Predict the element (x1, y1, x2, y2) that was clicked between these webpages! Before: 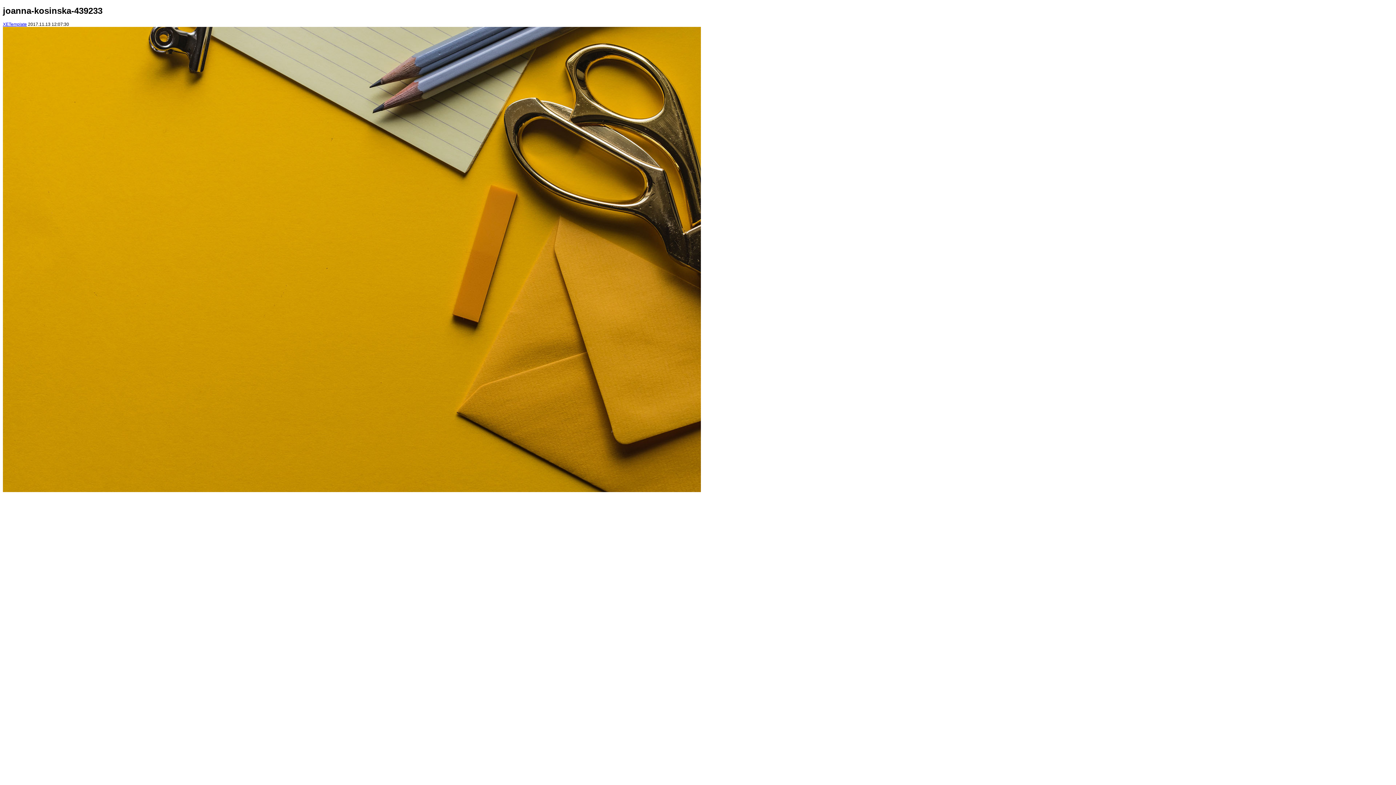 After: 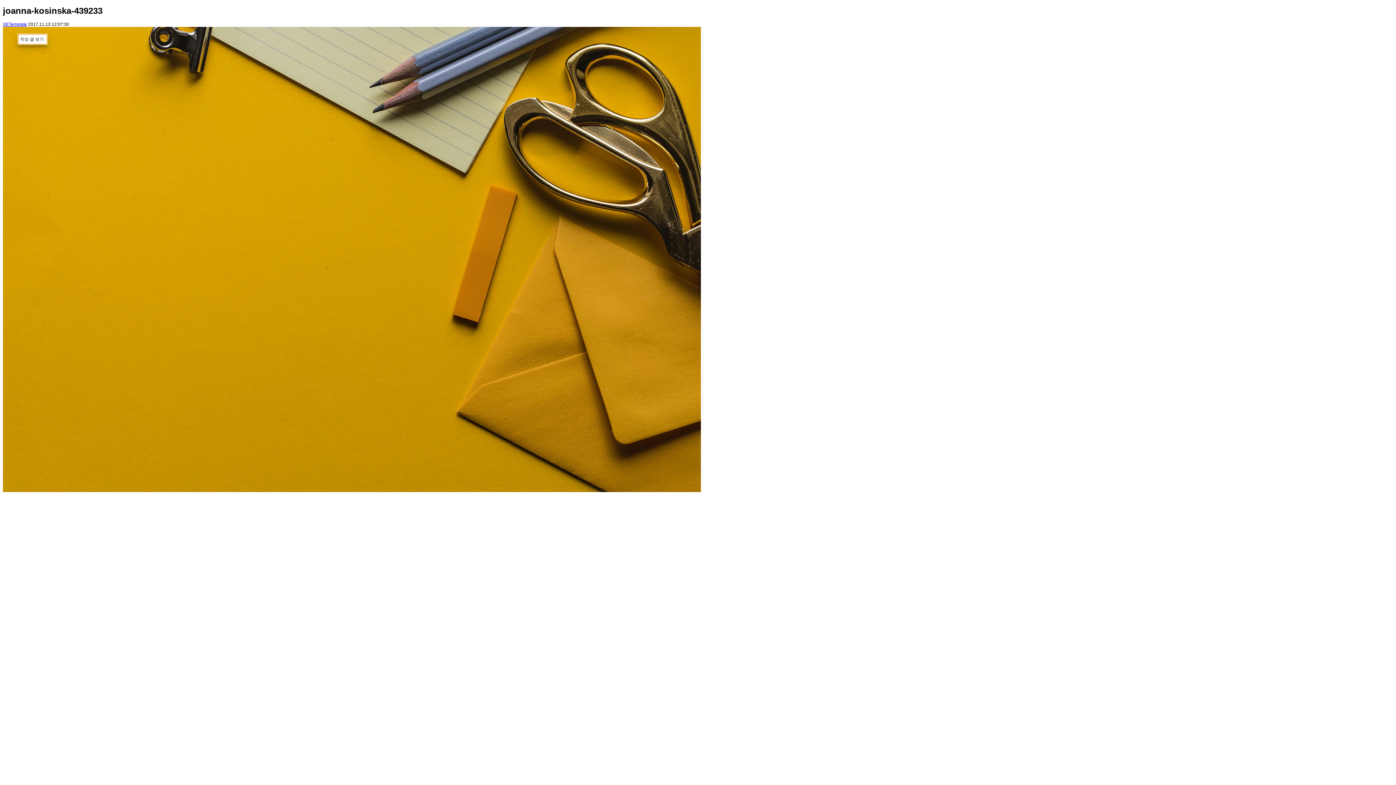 Action: bbox: (2, 21, 26, 26) label: XETemplate